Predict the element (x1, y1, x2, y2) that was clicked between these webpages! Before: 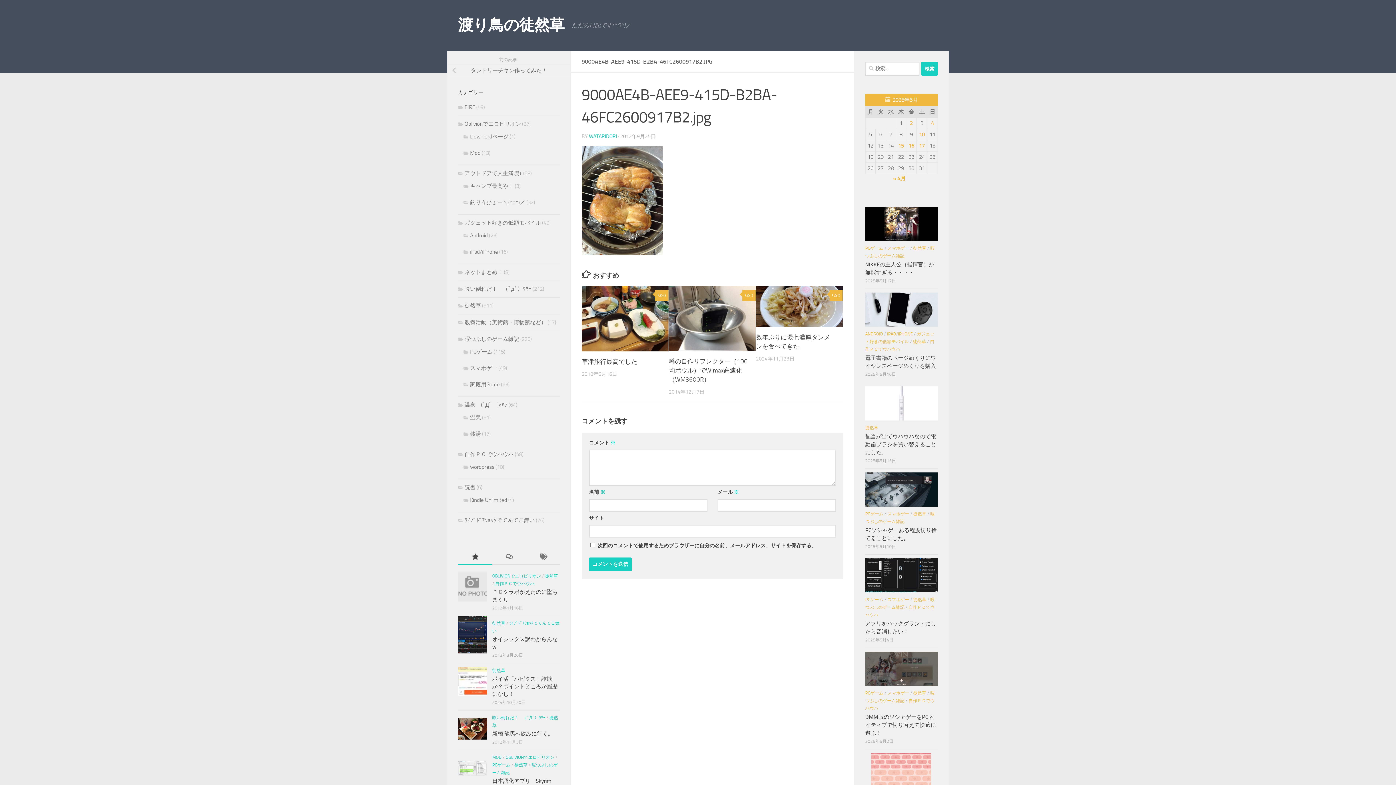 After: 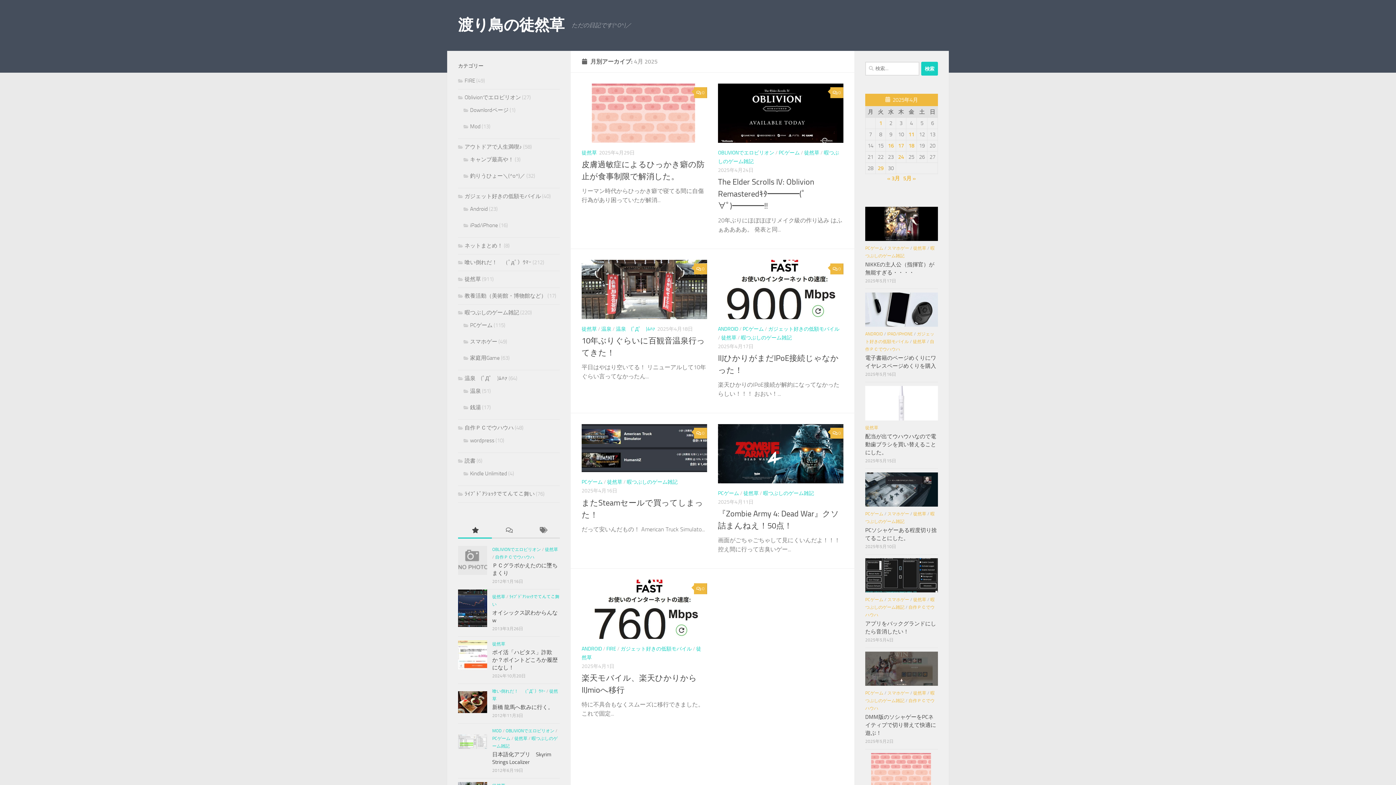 Action: label: « 4月 bbox: (893, 175, 906, 181)